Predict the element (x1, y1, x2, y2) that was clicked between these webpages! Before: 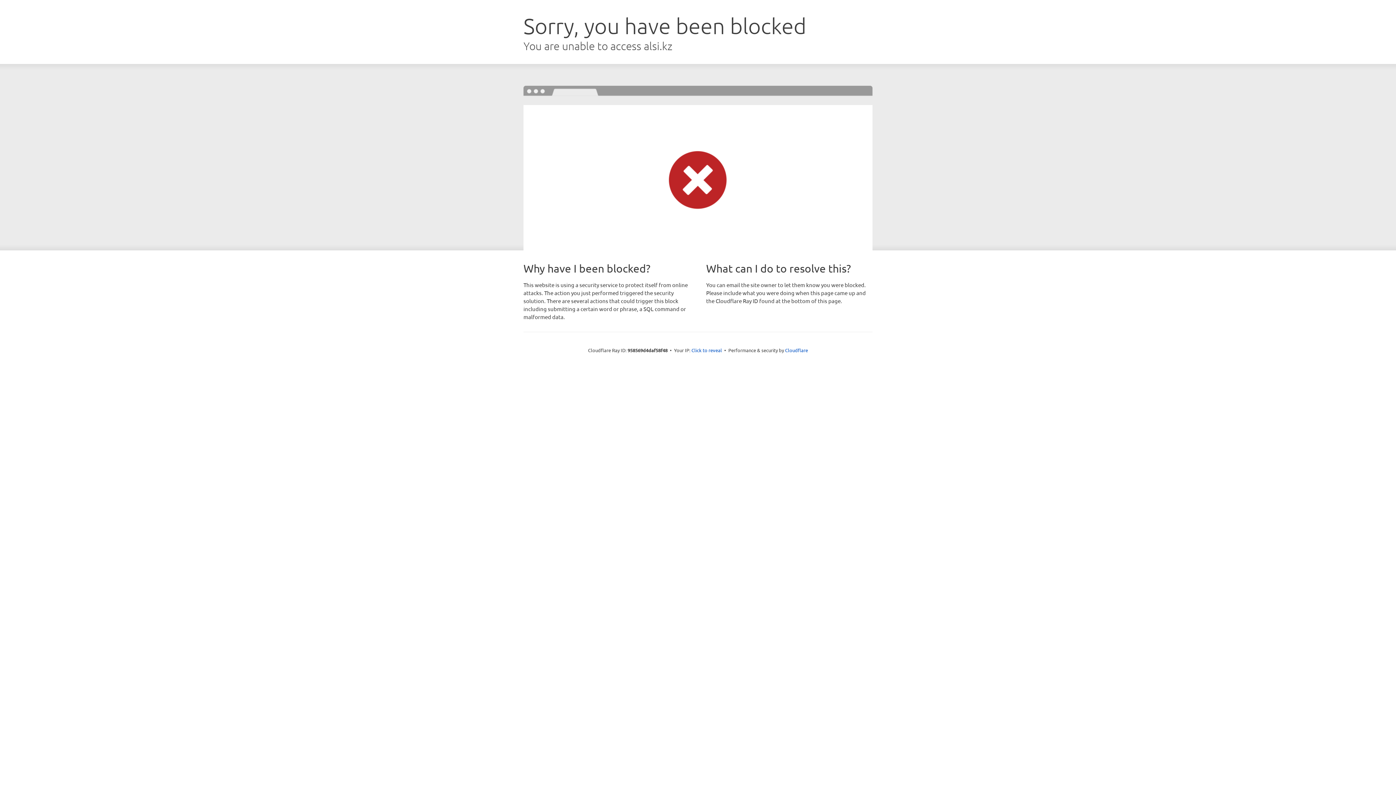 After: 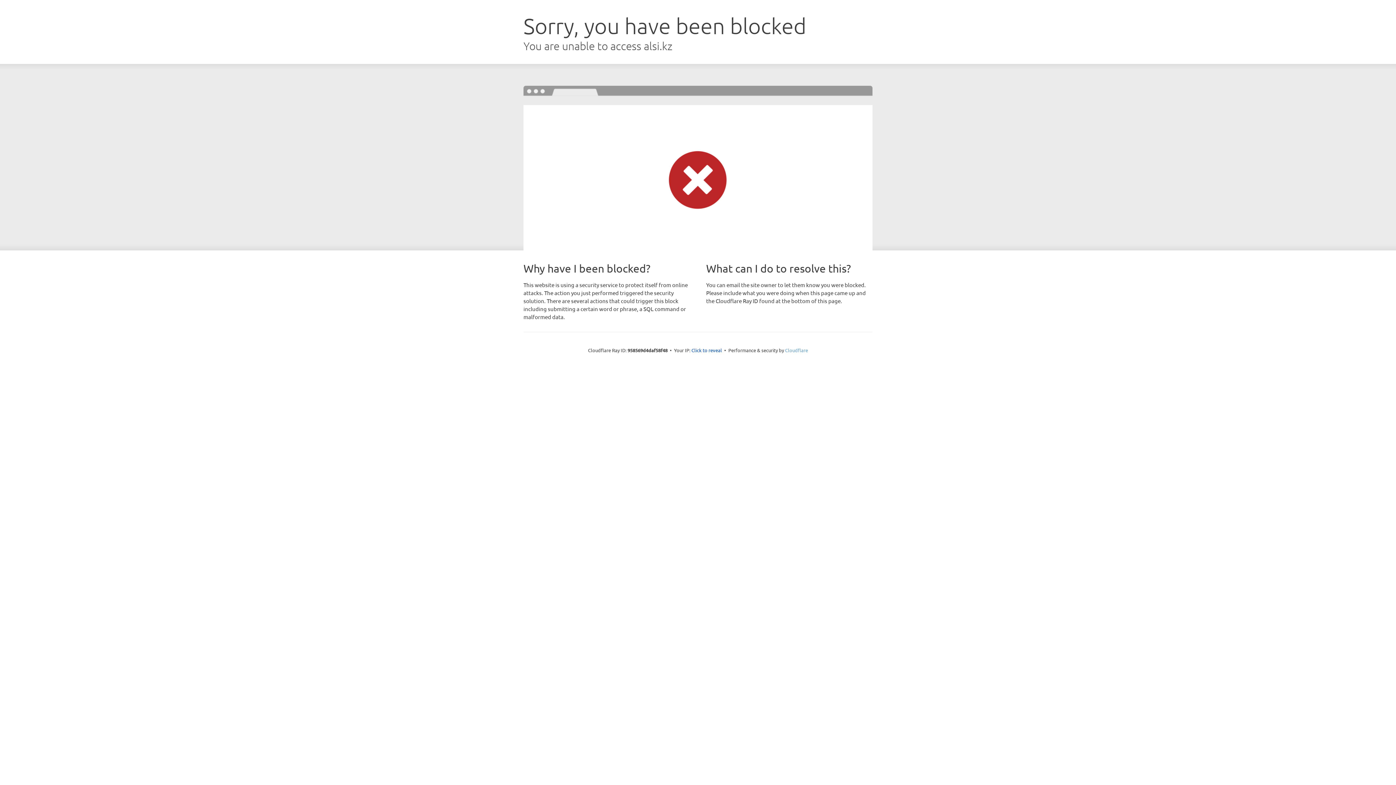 Action: label: Cloudflare bbox: (785, 347, 808, 353)